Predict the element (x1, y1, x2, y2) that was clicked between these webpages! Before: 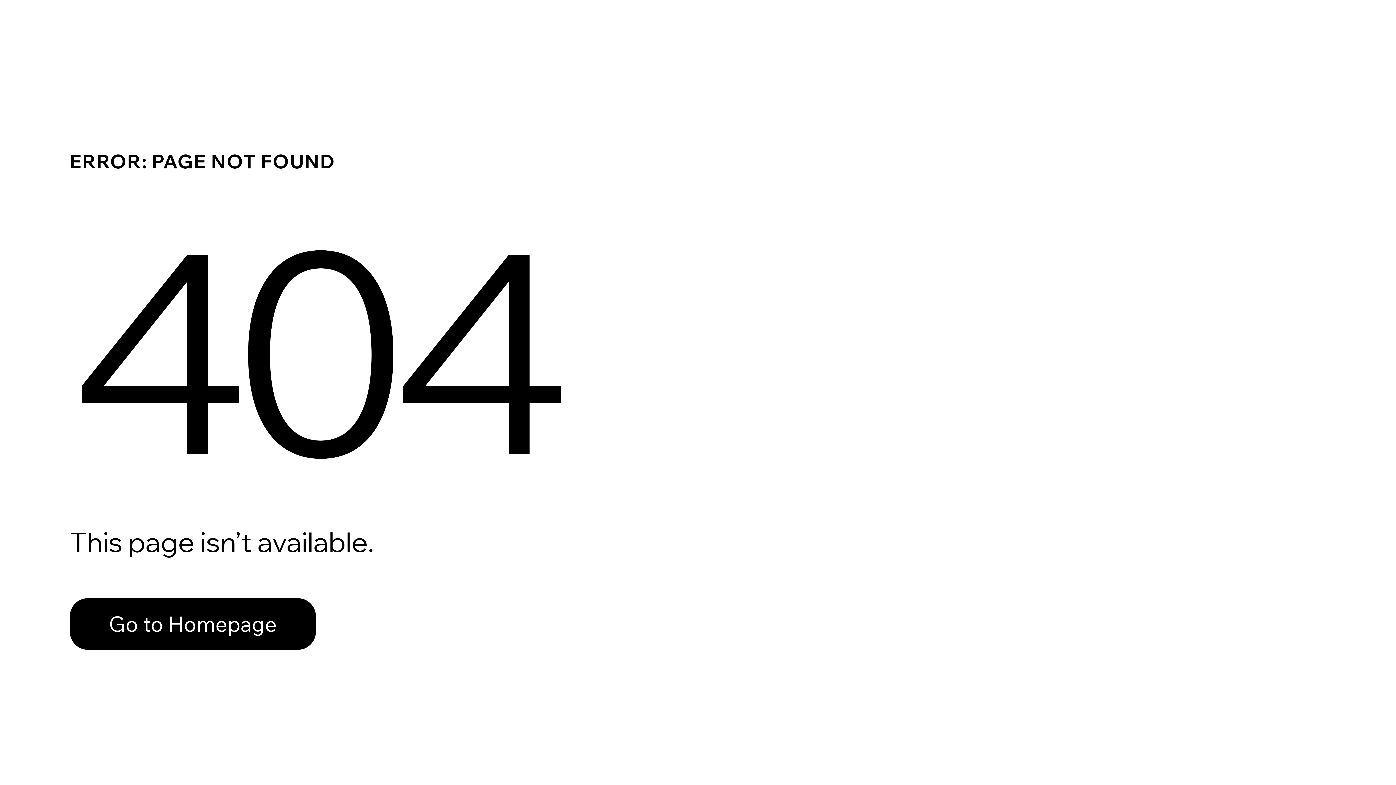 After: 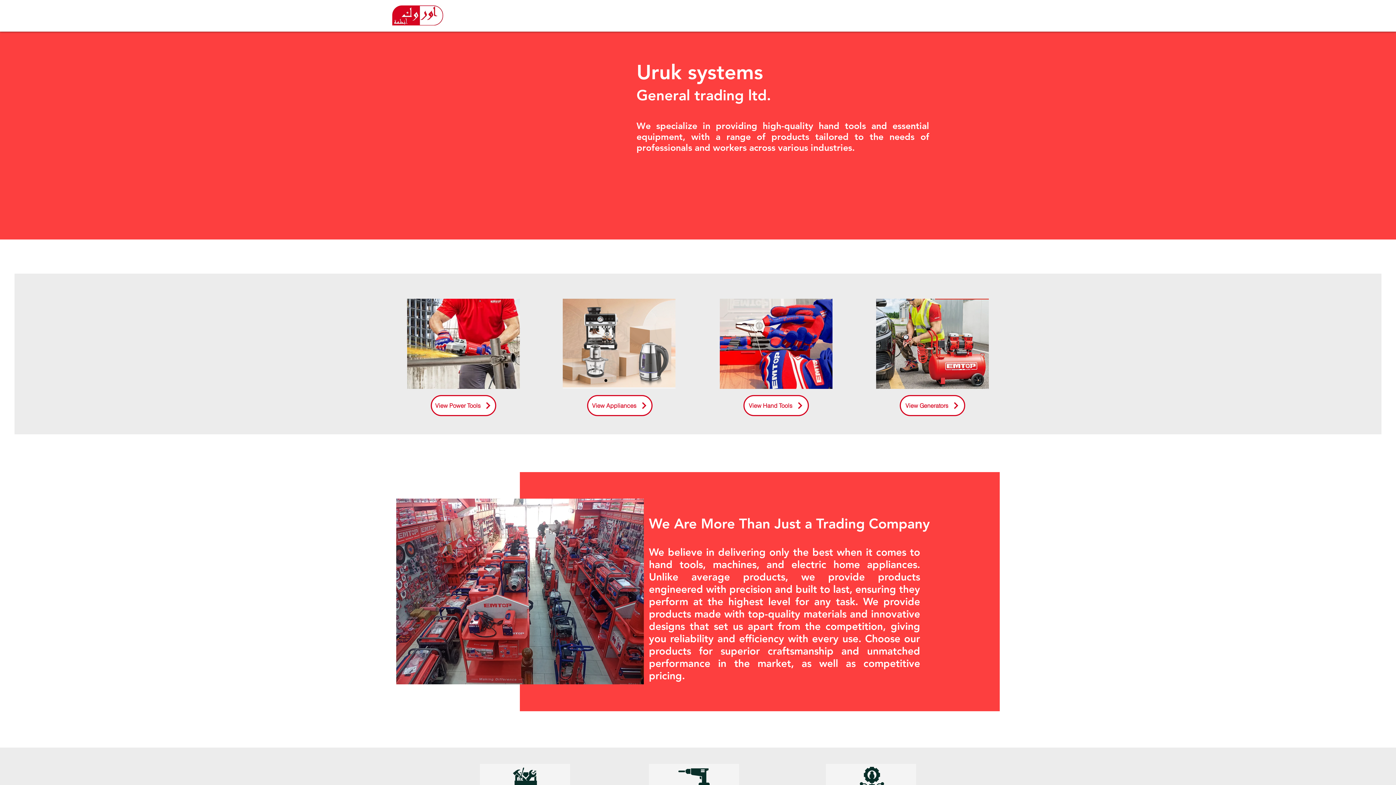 Action: label: Go to Homepage bbox: (69, 598, 316, 650)